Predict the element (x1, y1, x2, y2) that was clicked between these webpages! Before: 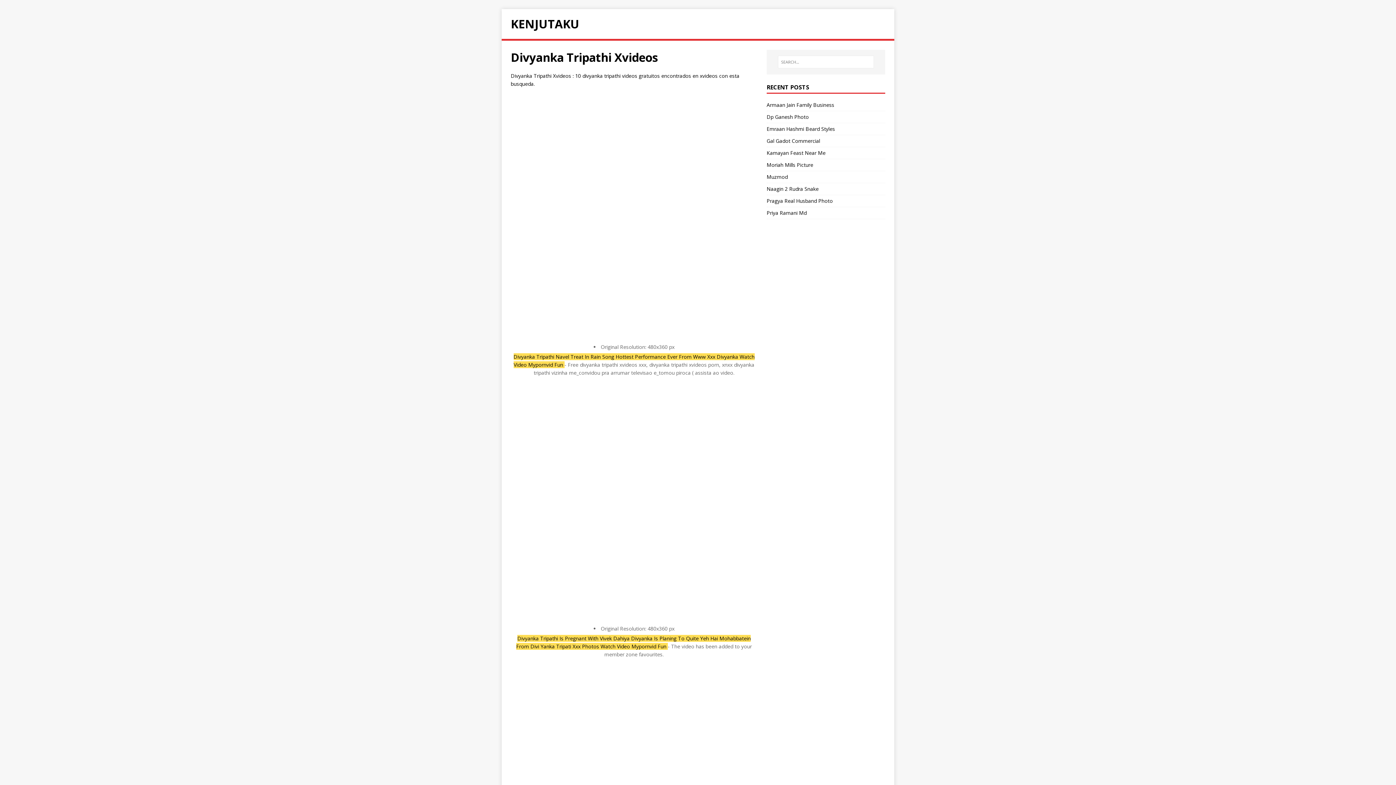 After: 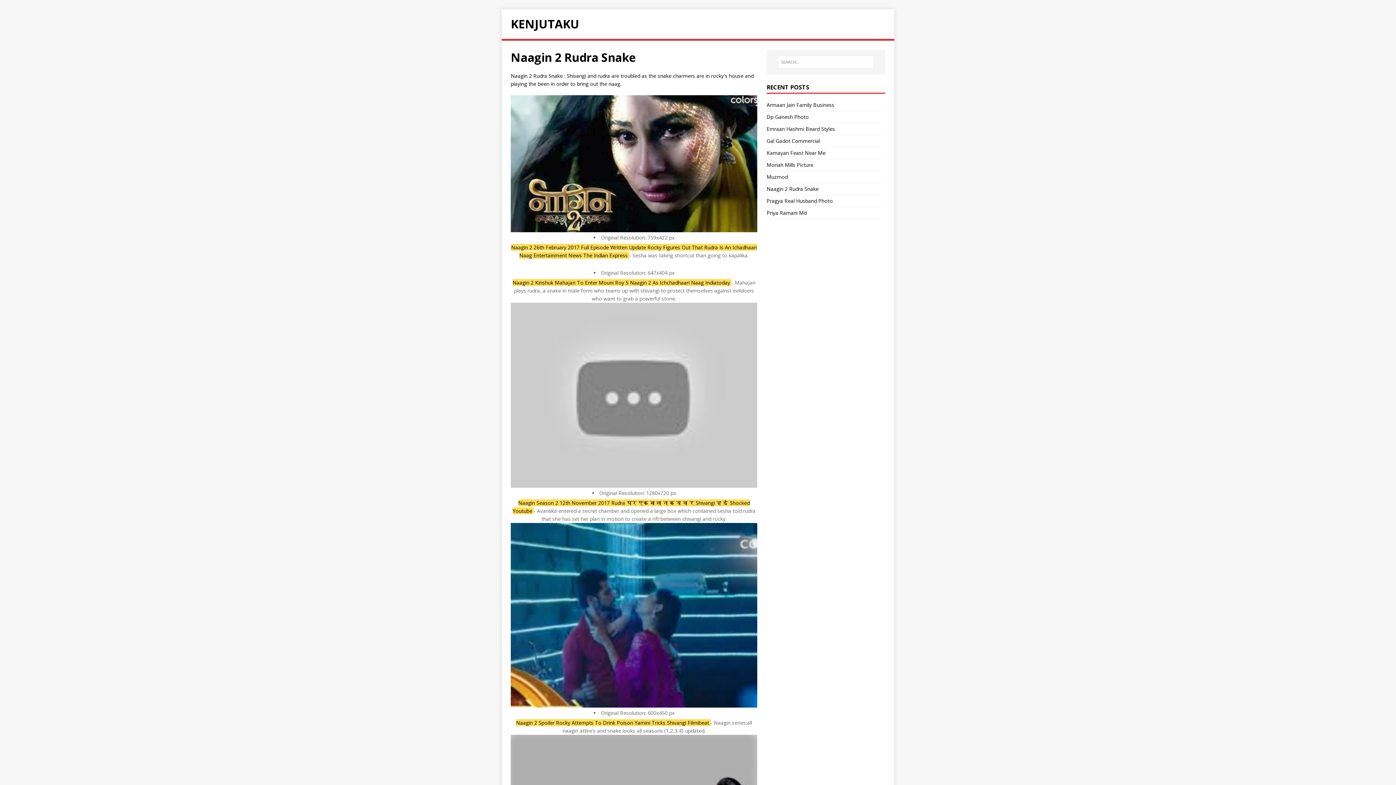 Action: label: Naagin 2 Rudra Snake bbox: (766, 185, 818, 192)